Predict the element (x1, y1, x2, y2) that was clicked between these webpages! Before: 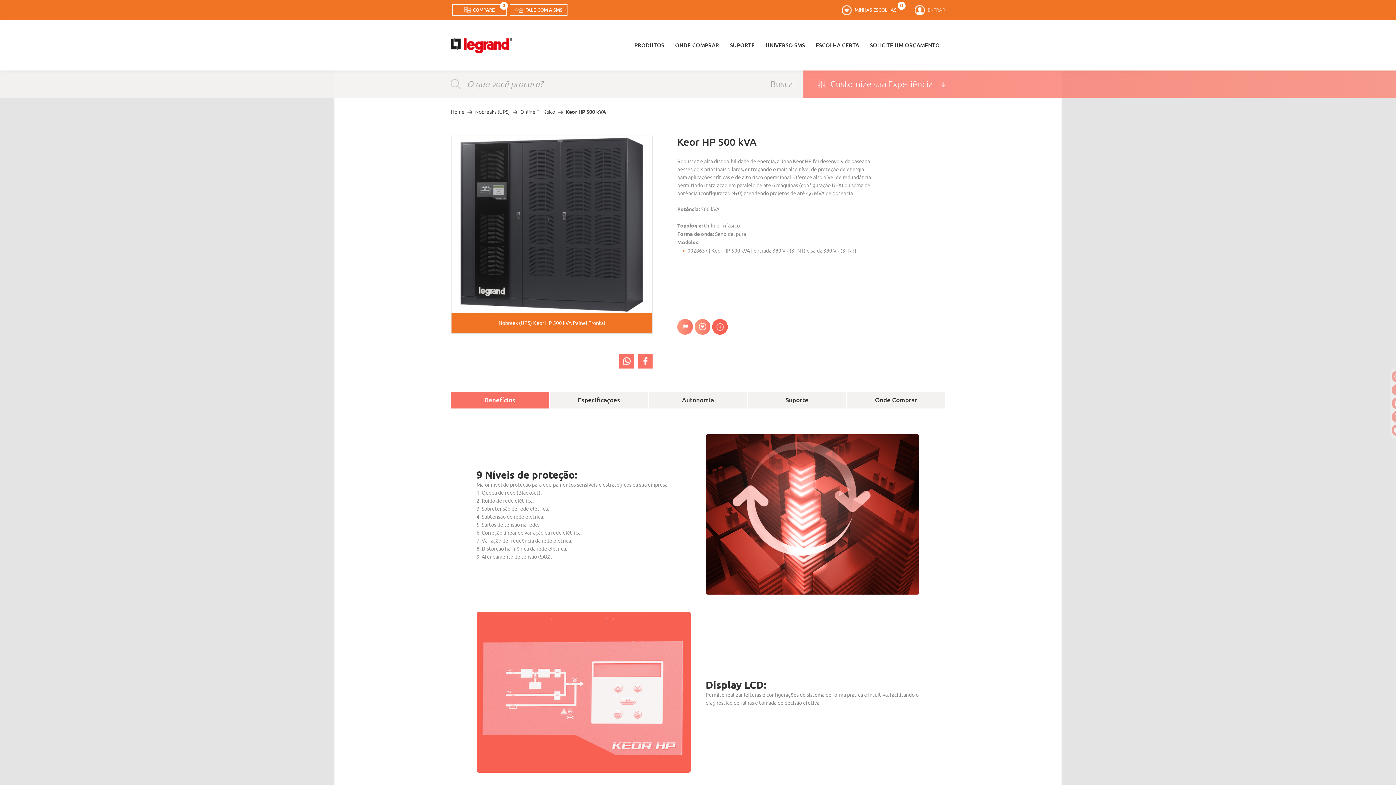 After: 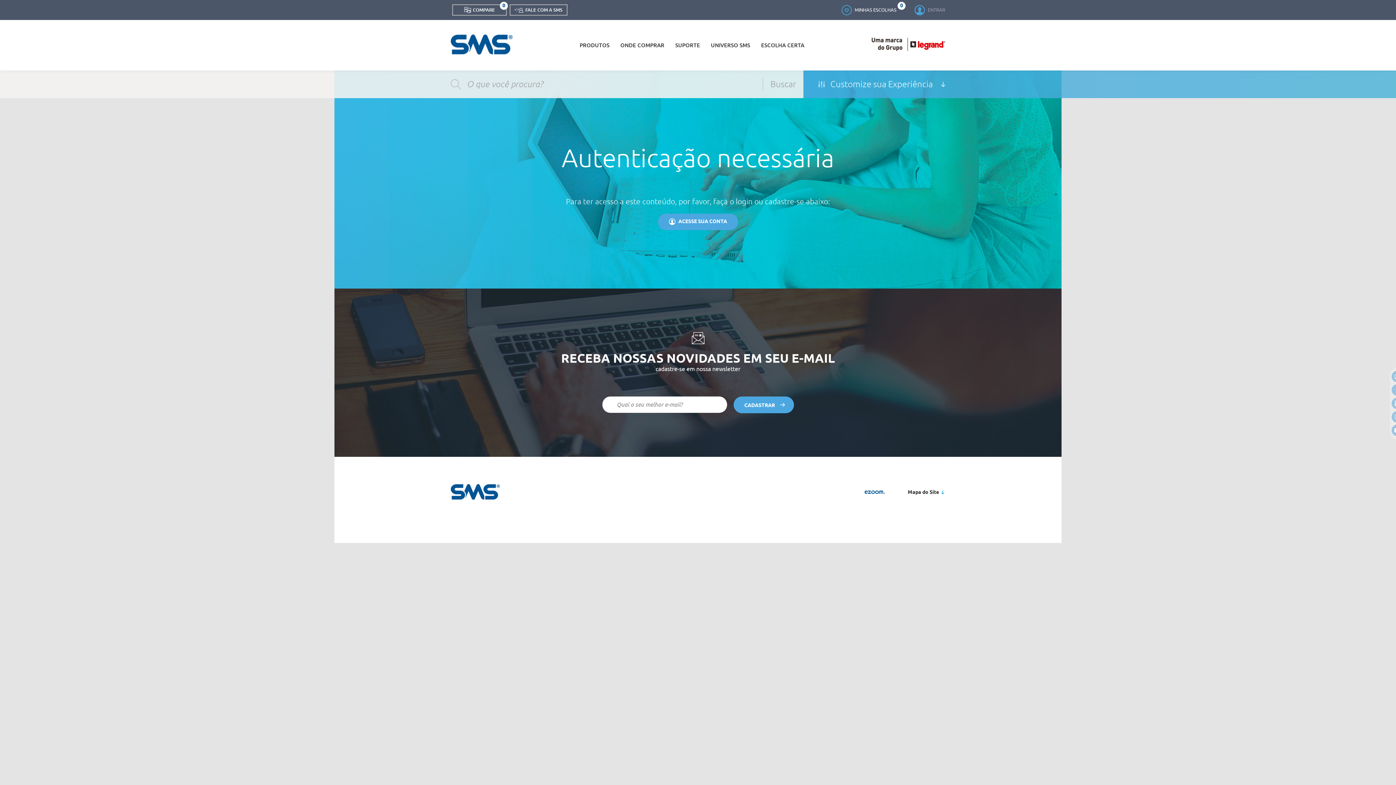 Action: label: MINHAS ESCOLHAS
0 bbox: (841, 4, 904, 15)